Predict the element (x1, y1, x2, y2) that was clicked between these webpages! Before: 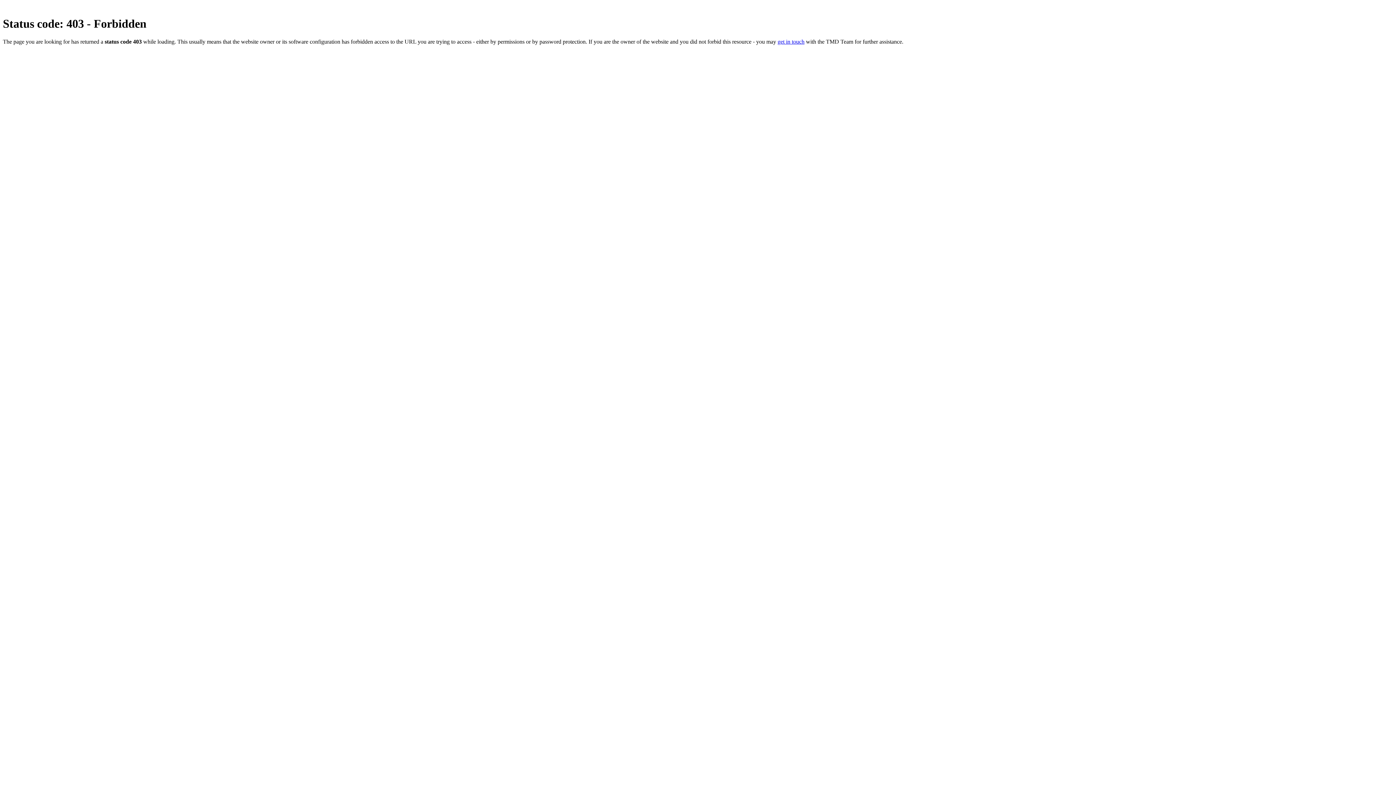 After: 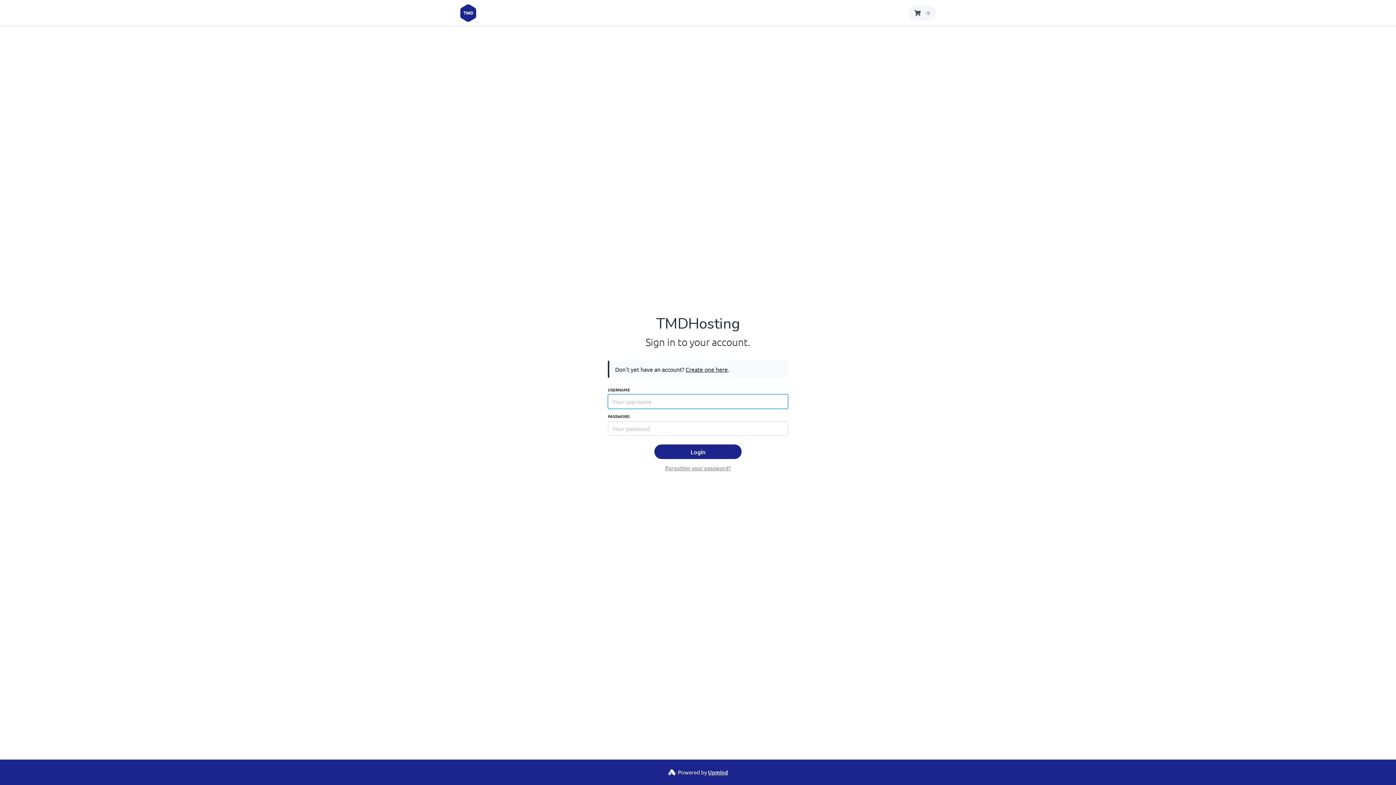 Action: label: get in touch bbox: (777, 38, 804, 44)